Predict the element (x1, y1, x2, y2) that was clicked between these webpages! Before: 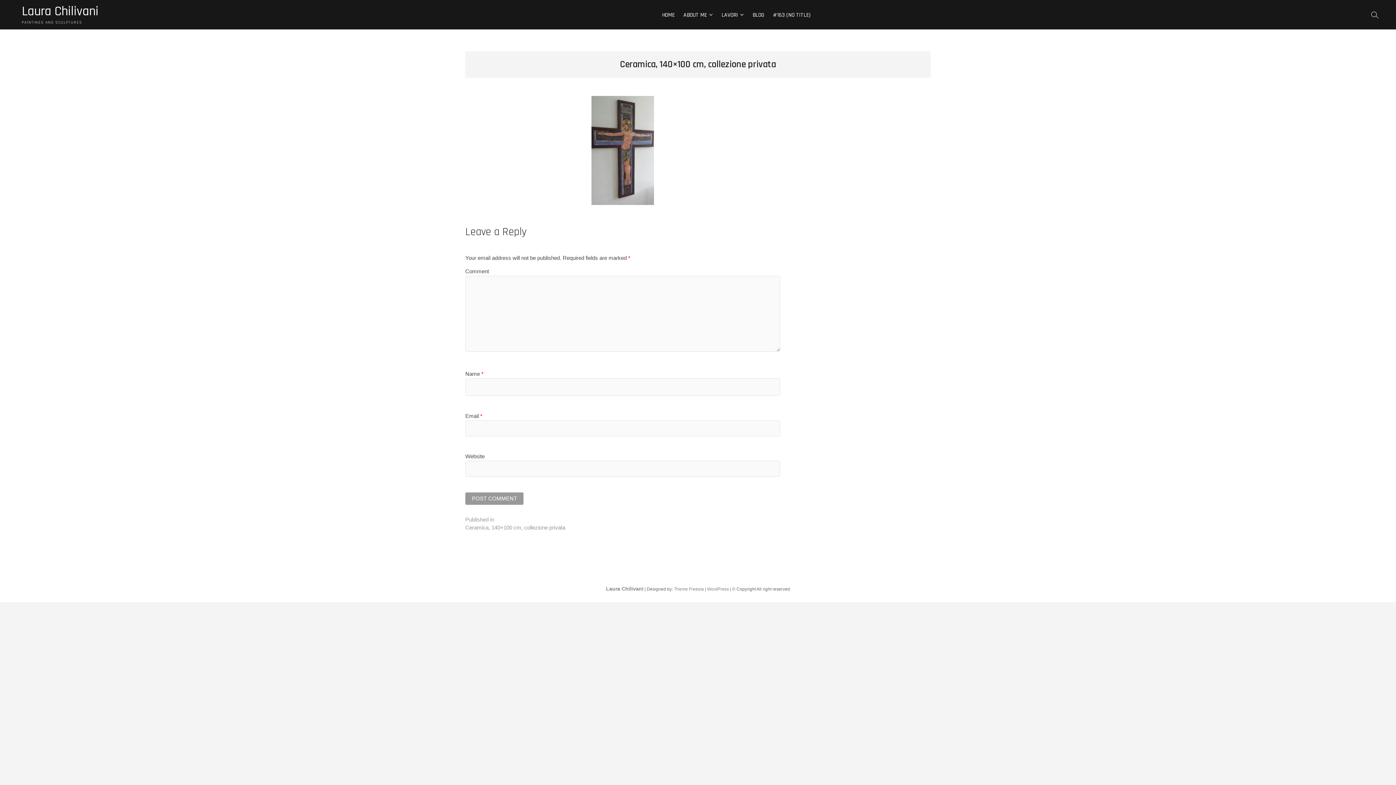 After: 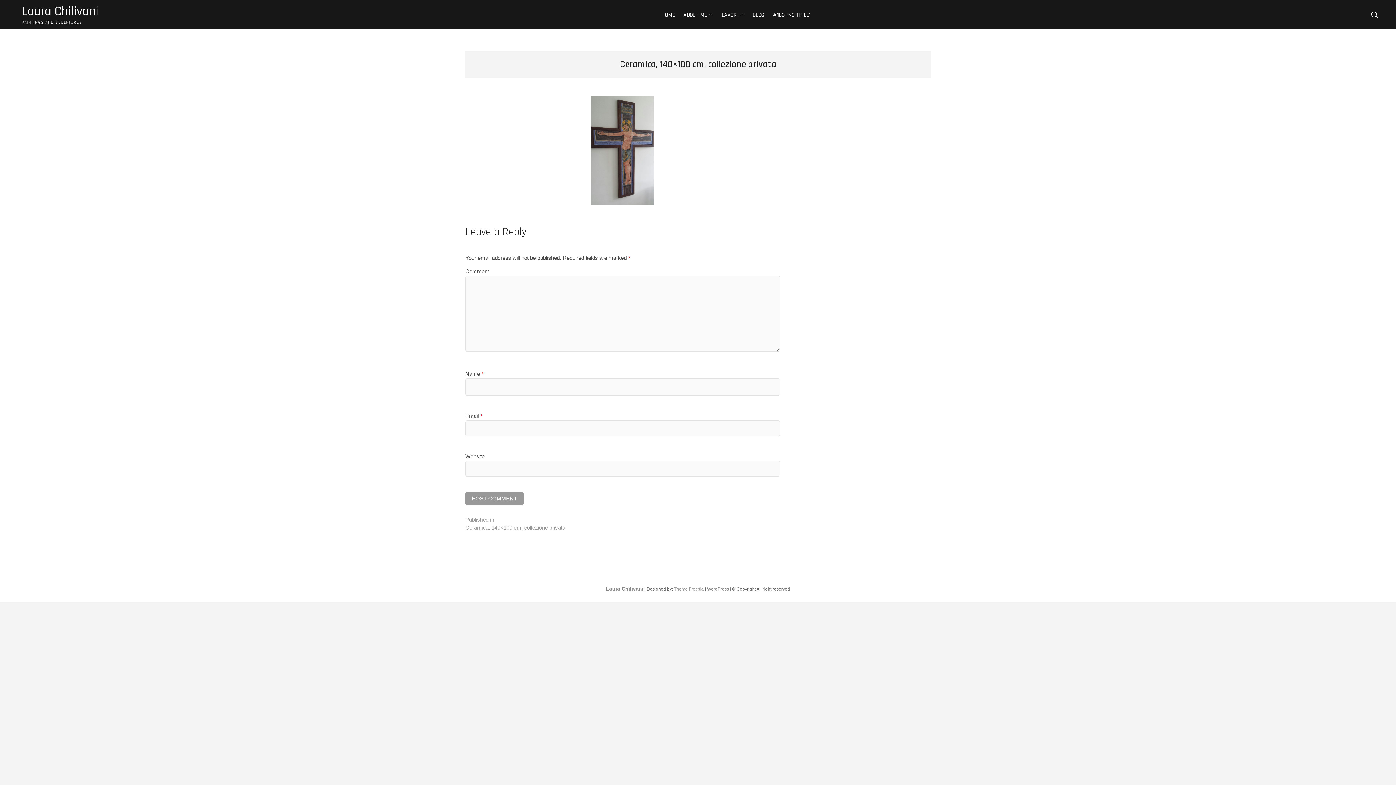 Action: label: Theme Freesia bbox: (674, 586, 704, 591)